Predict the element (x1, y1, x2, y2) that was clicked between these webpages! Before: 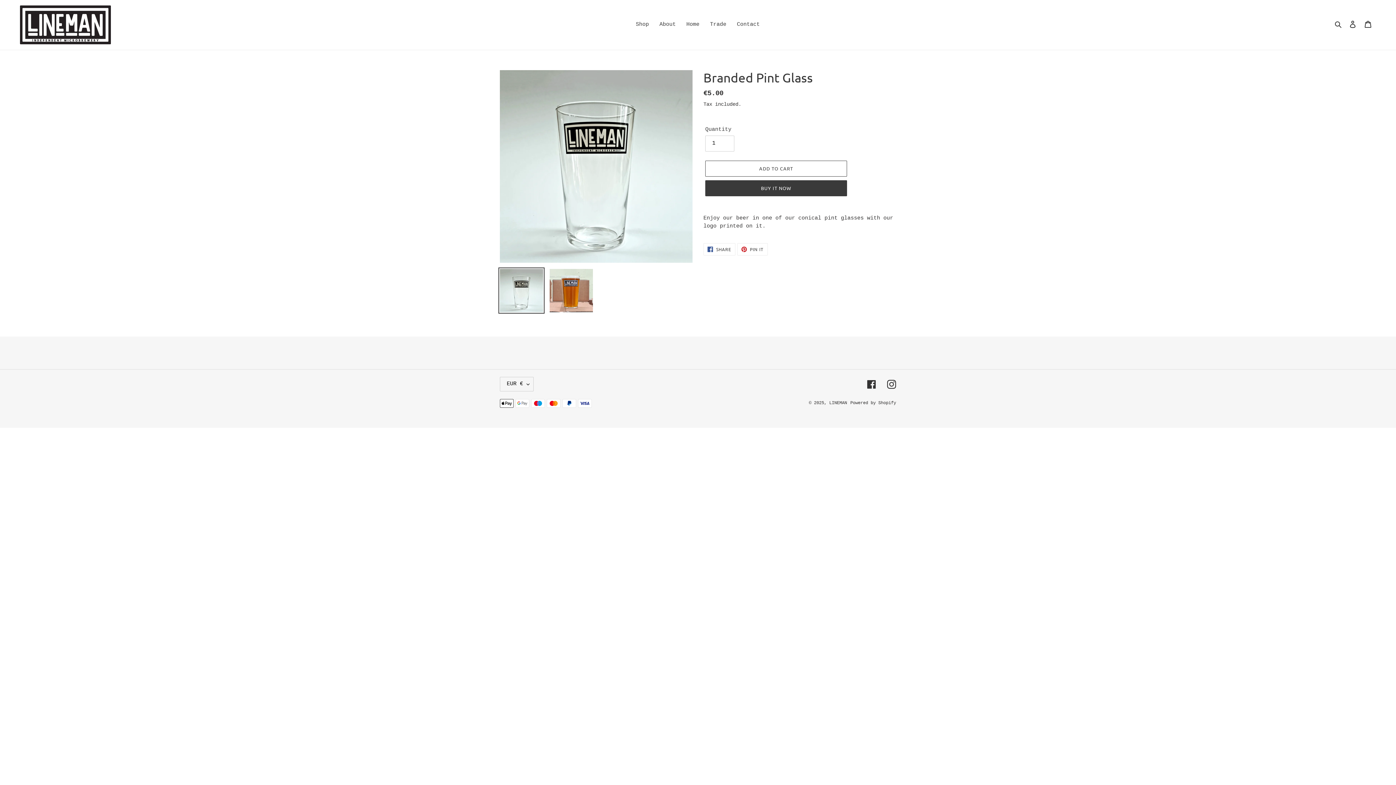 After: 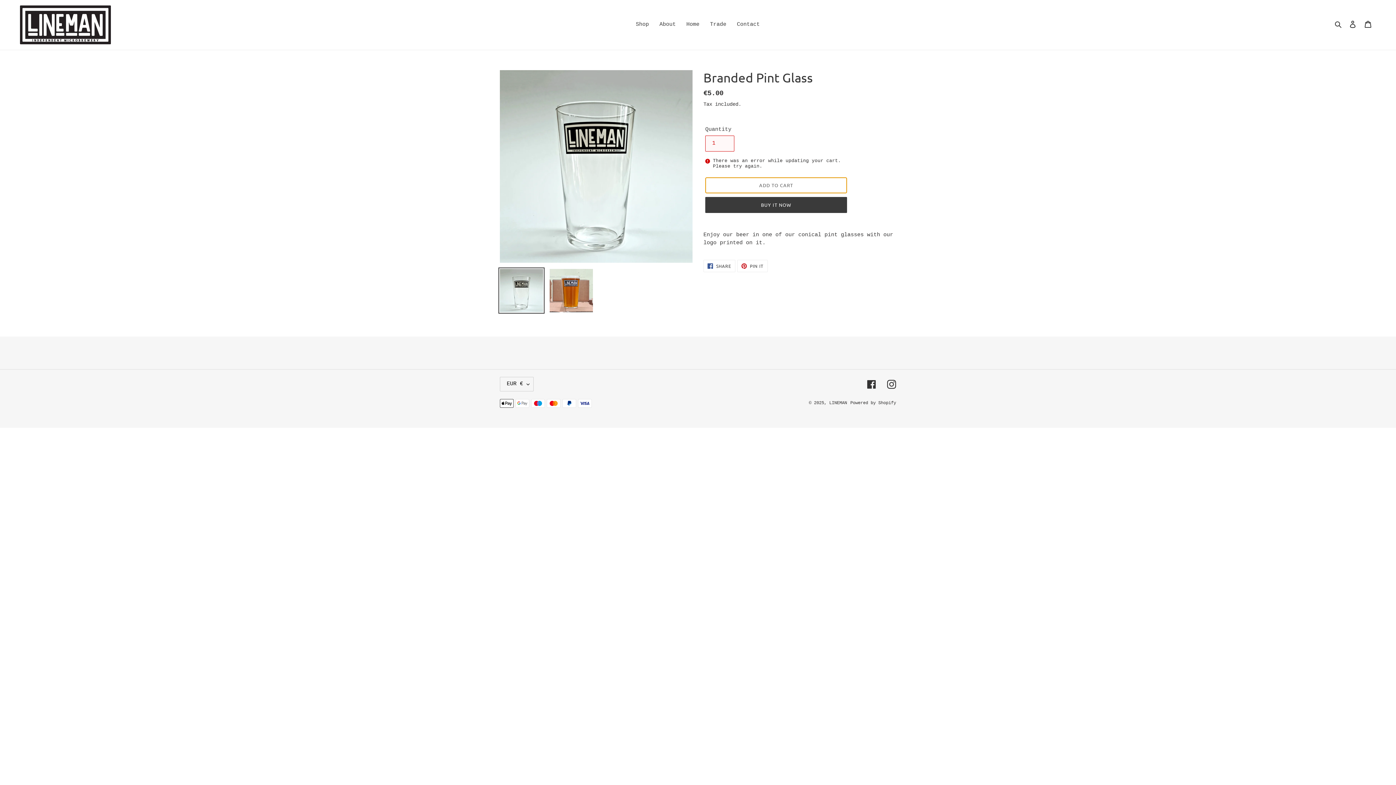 Action: label: Add to cart bbox: (705, 160, 847, 176)